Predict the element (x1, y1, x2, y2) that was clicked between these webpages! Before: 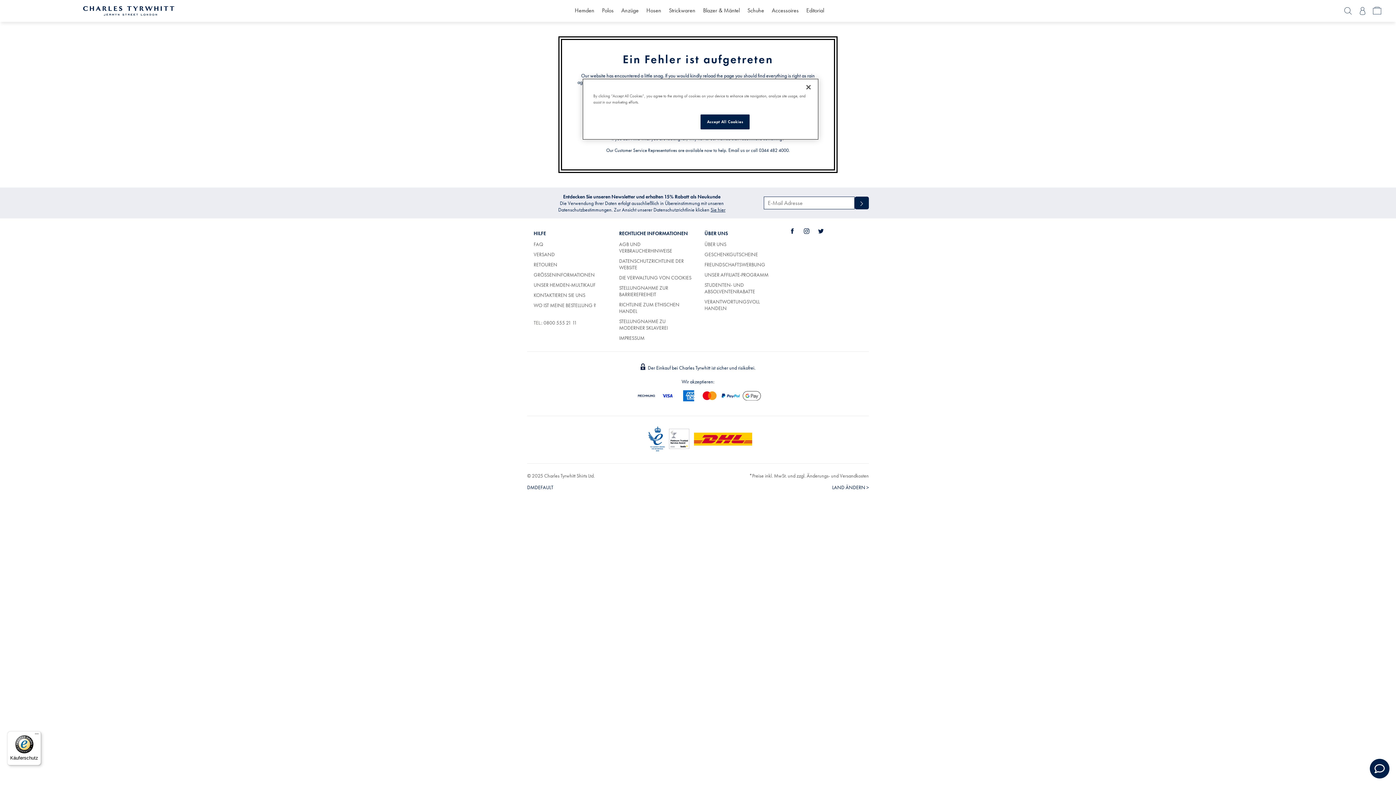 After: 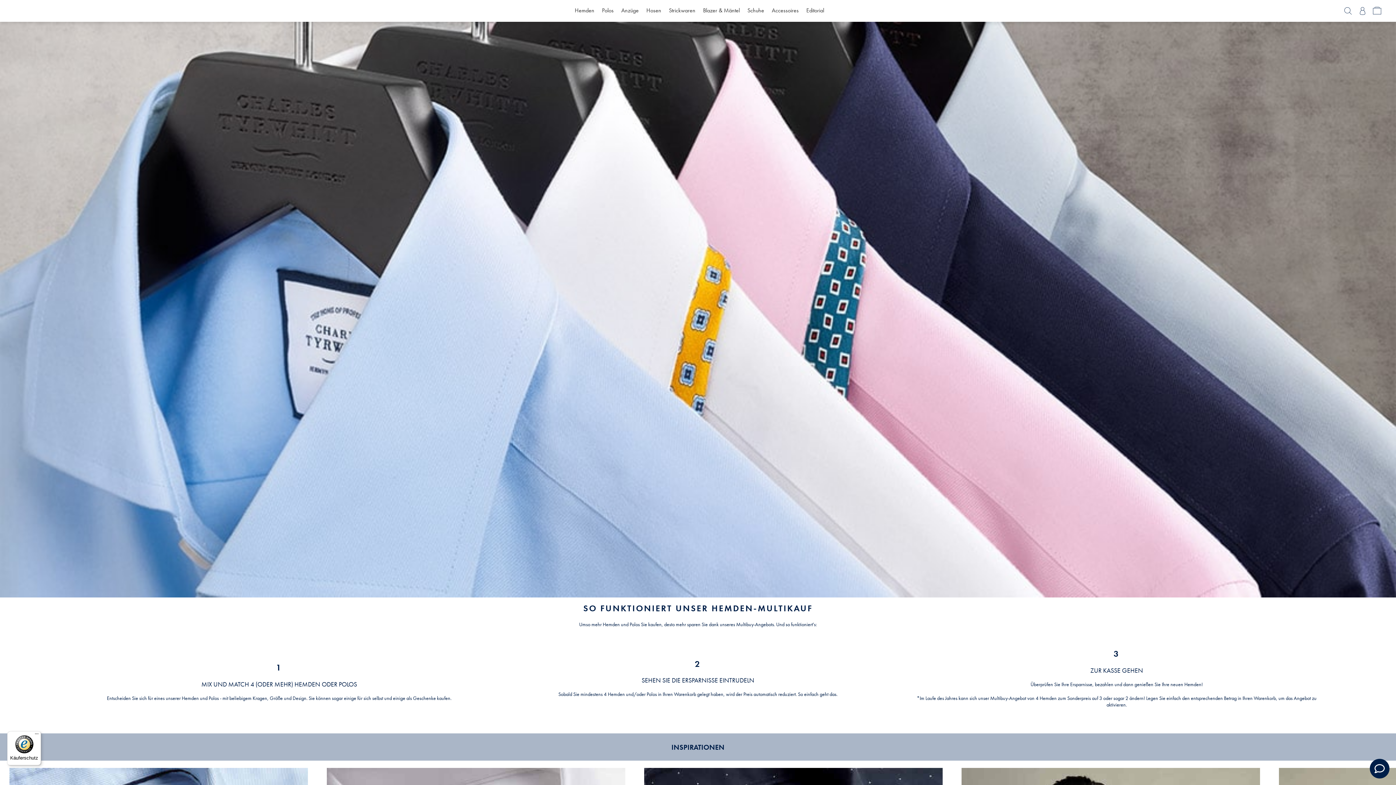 Action: label: UNSER HEMDEN-MULTIKAUF bbox: (533, 281, 606, 288)